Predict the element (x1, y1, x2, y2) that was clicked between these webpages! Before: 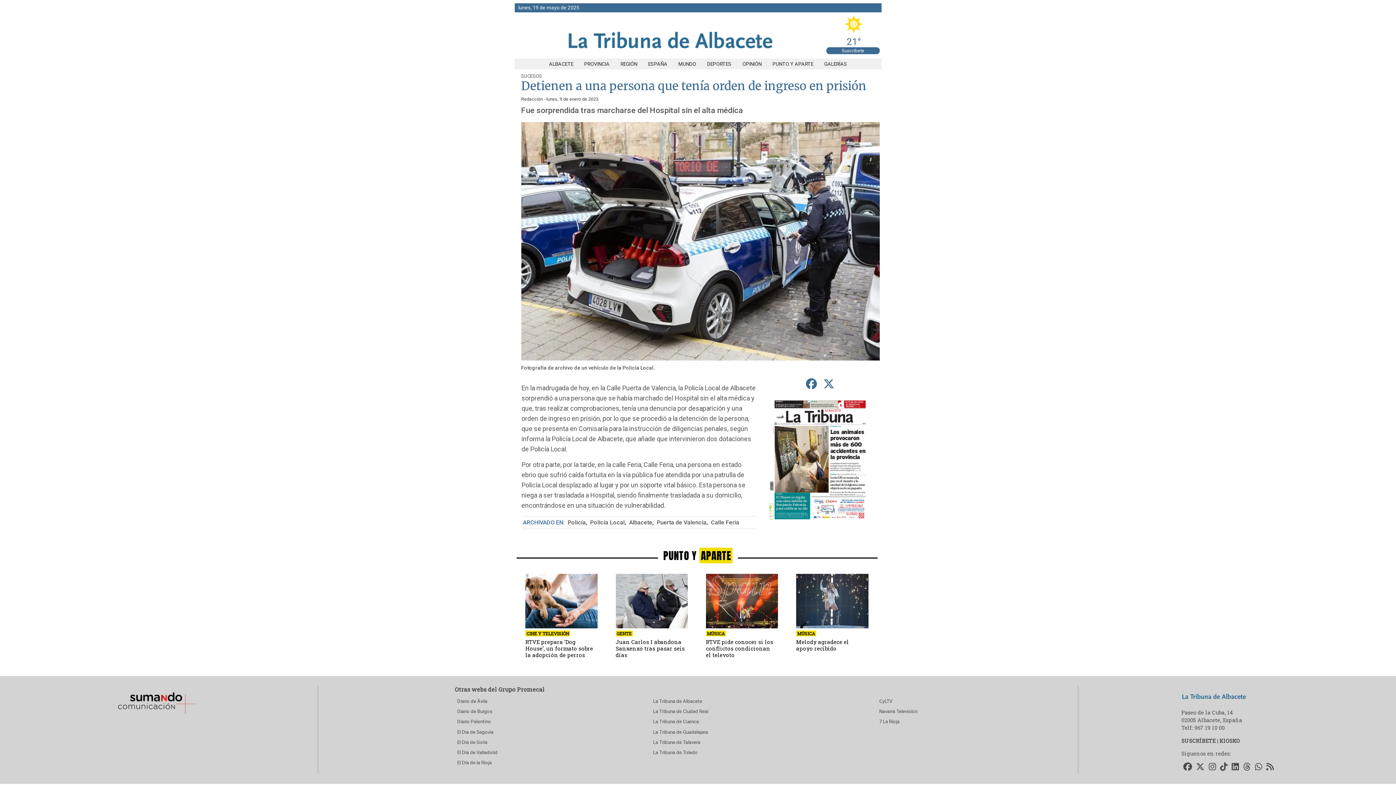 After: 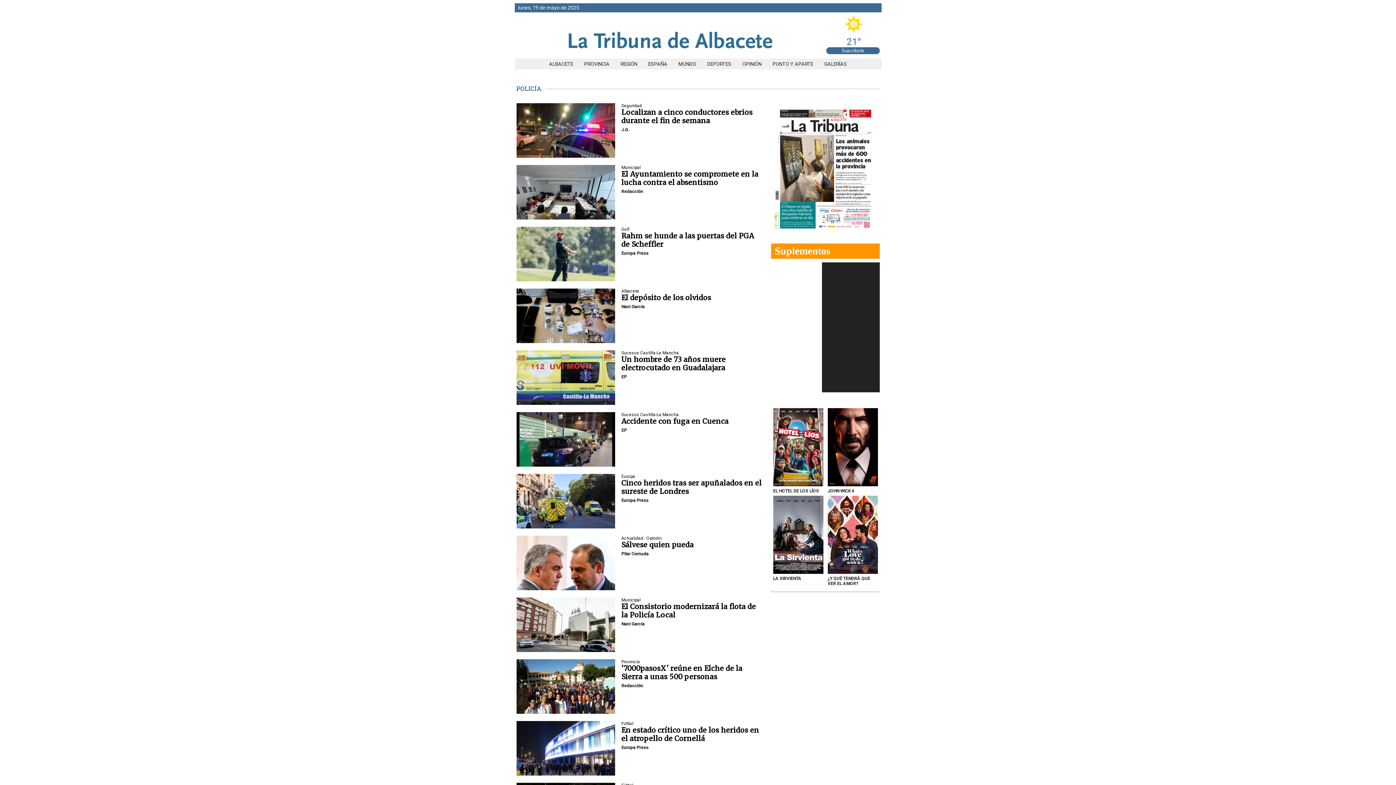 Action: label: Policía bbox: (566, 519, 586, 526)